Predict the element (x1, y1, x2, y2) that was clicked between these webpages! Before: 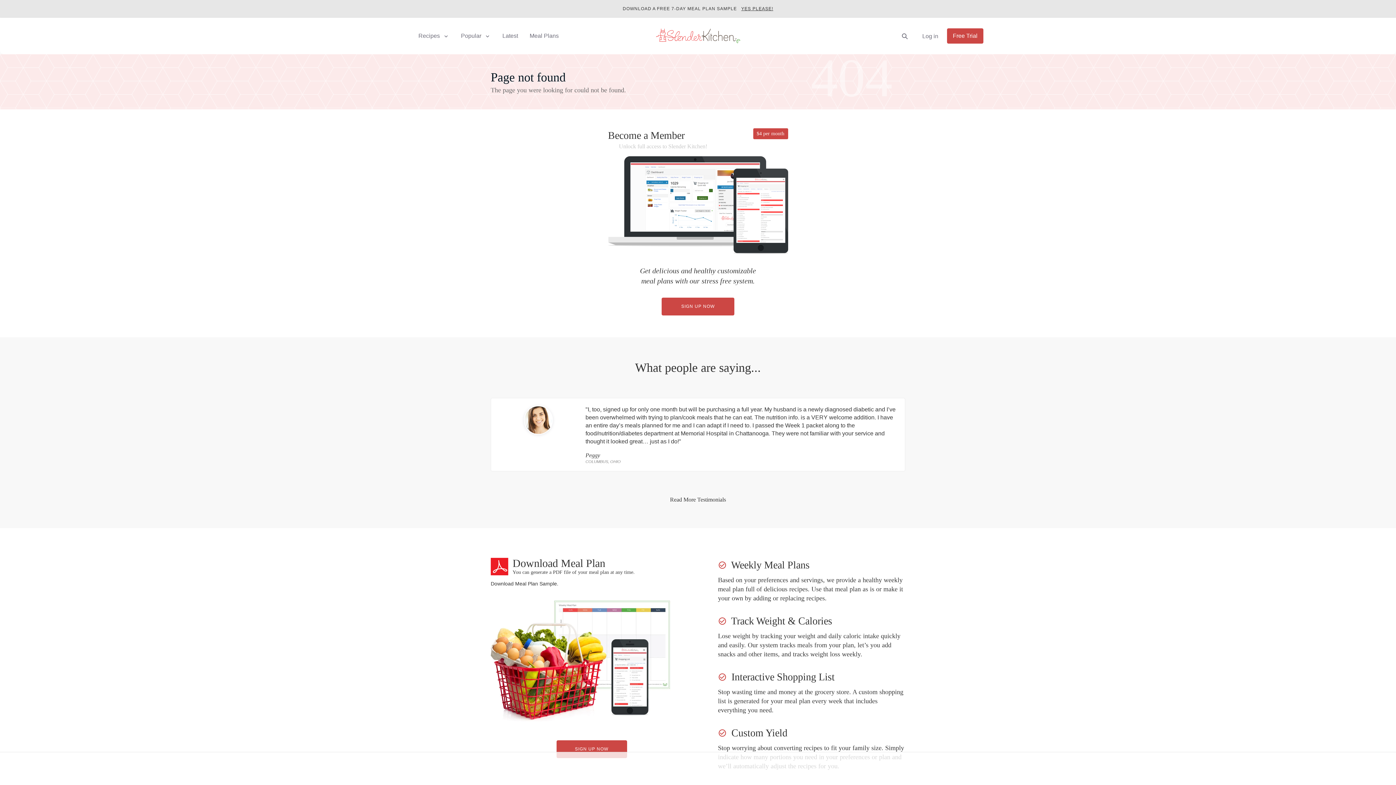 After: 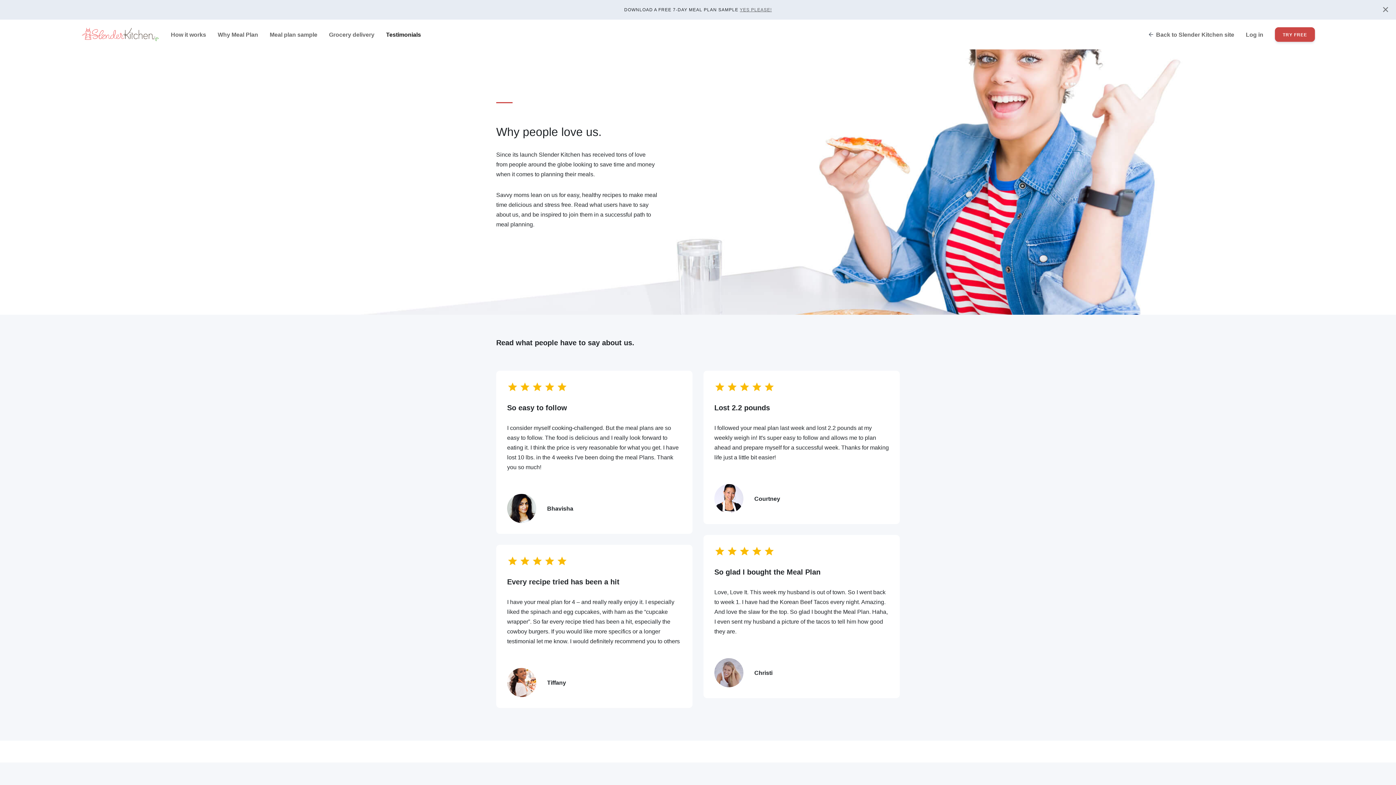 Action: bbox: (632, 493, 763, 506) label: Read More Testimonials